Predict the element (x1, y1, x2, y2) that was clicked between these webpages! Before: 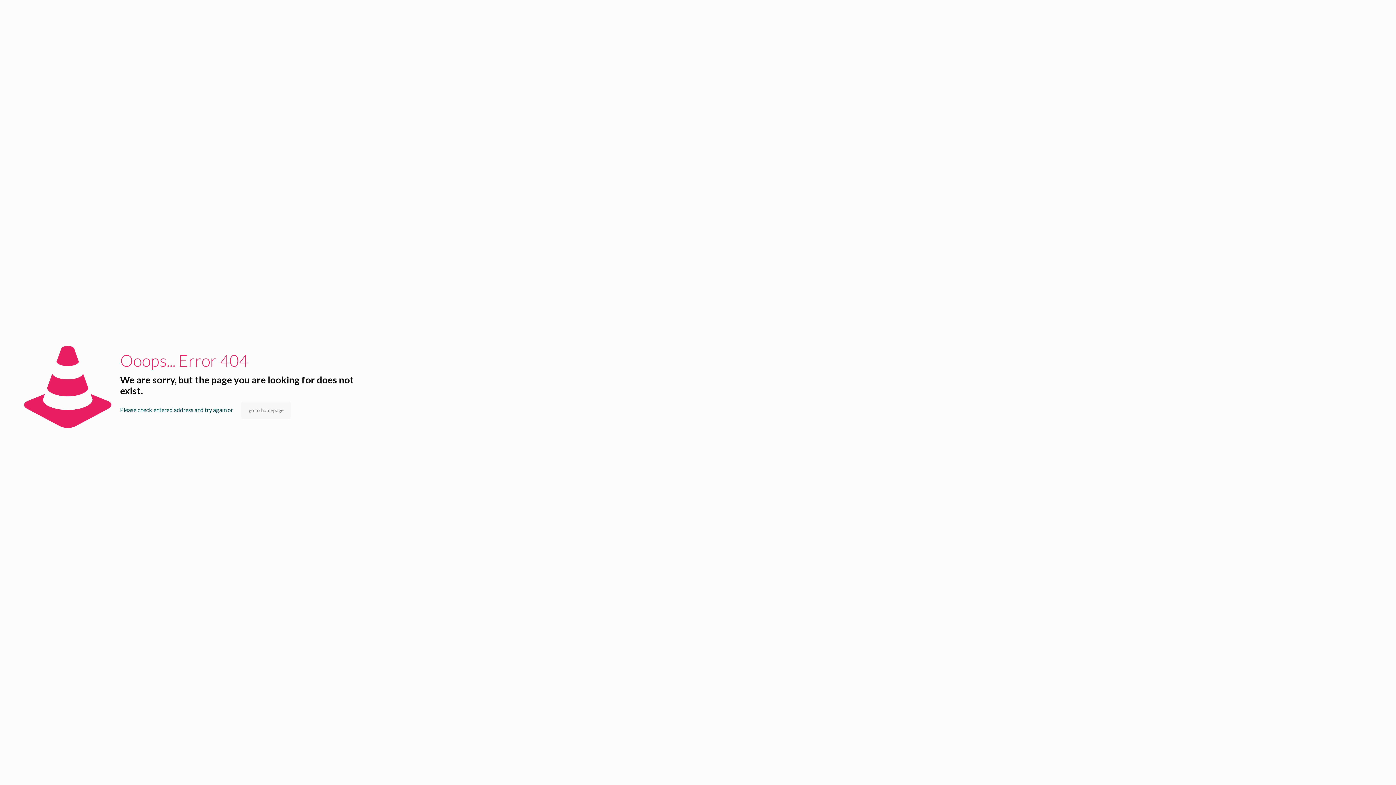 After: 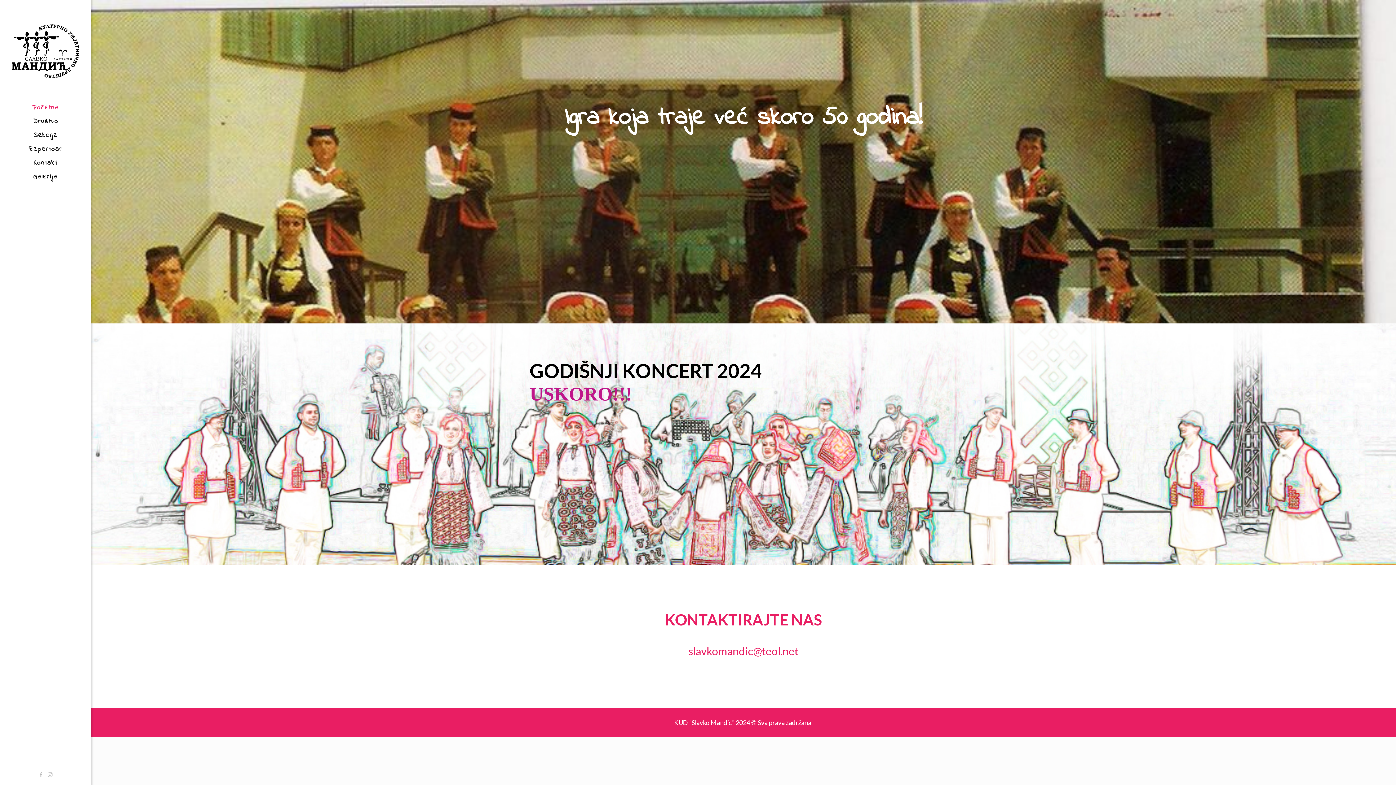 Action: bbox: (241, 401, 291, 419) label: go to homepage